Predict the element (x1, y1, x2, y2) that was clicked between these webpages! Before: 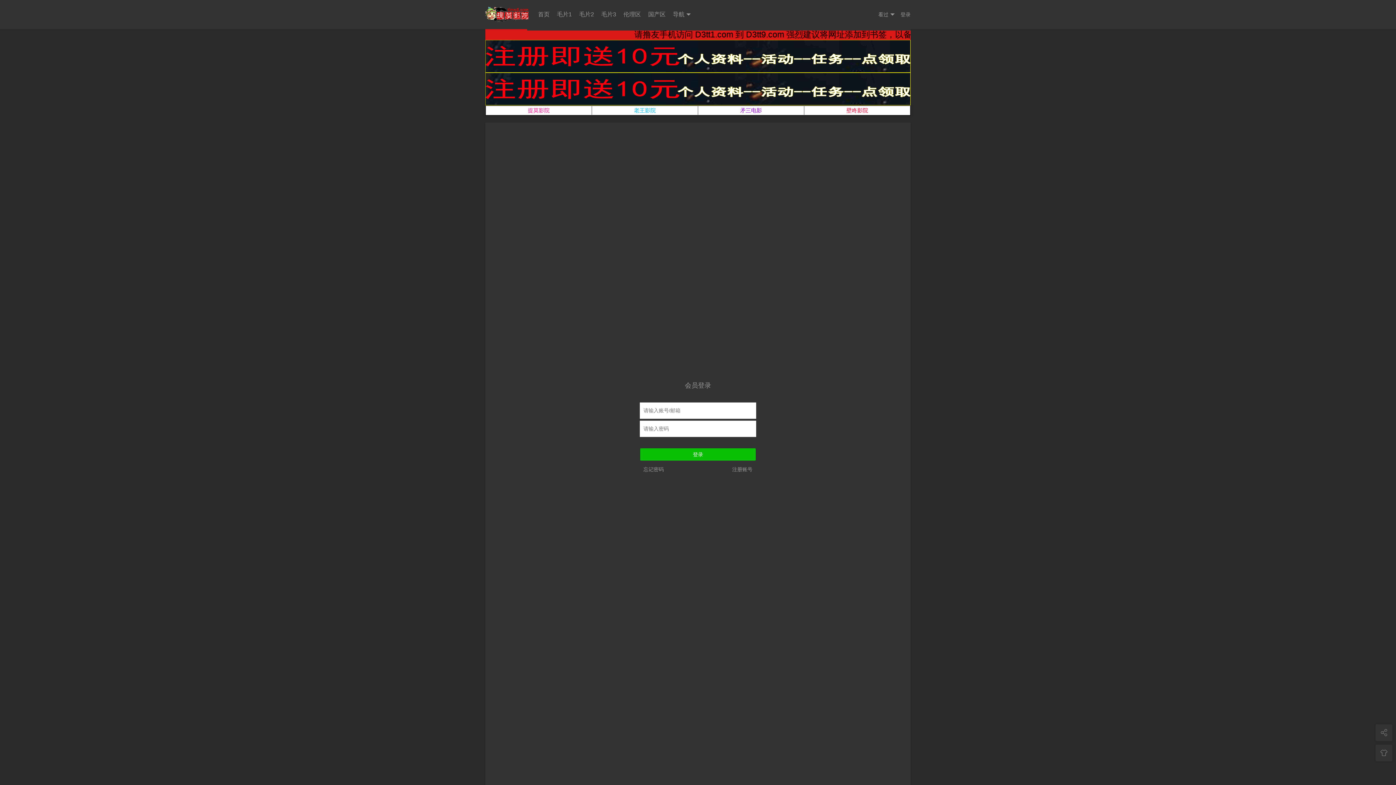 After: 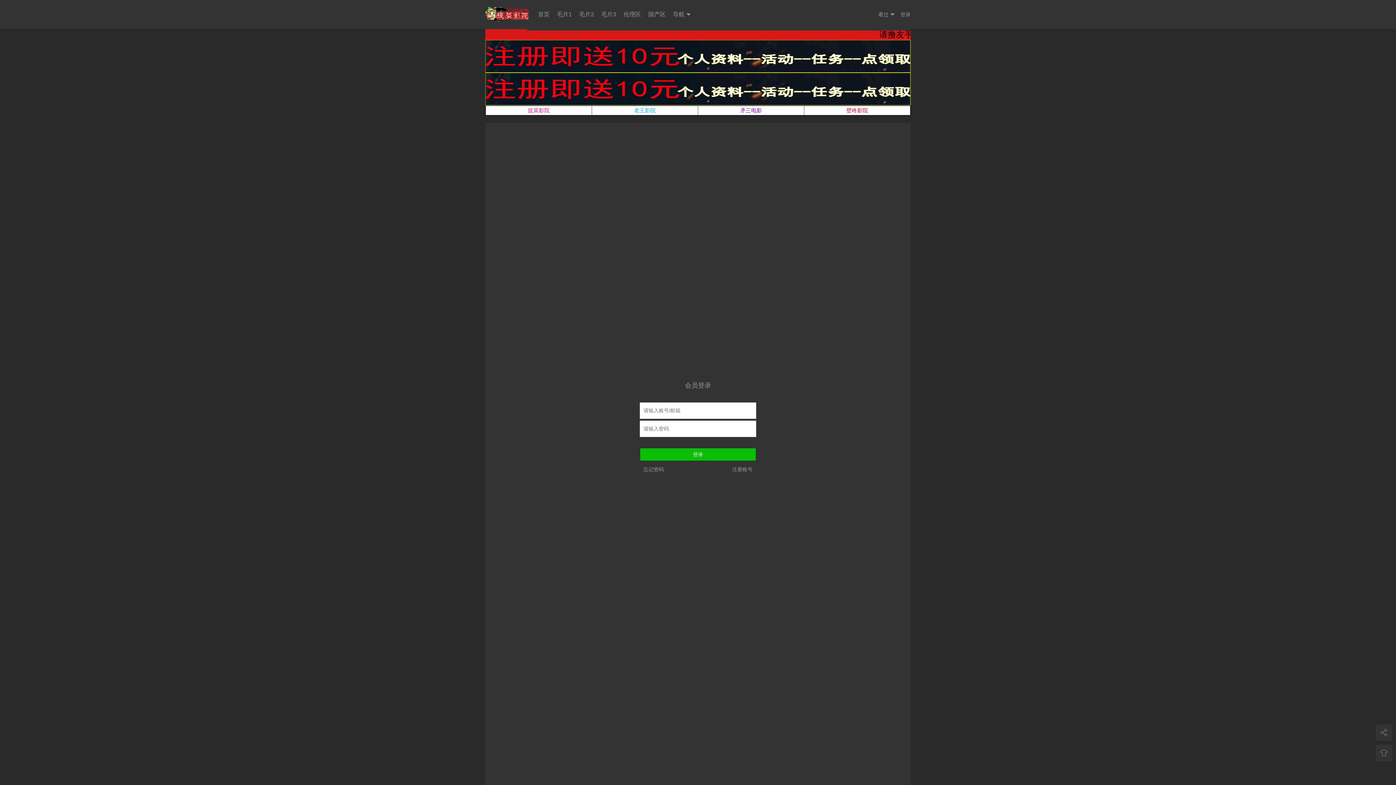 Action: bbox: (731, 8, 841, 22) label:  